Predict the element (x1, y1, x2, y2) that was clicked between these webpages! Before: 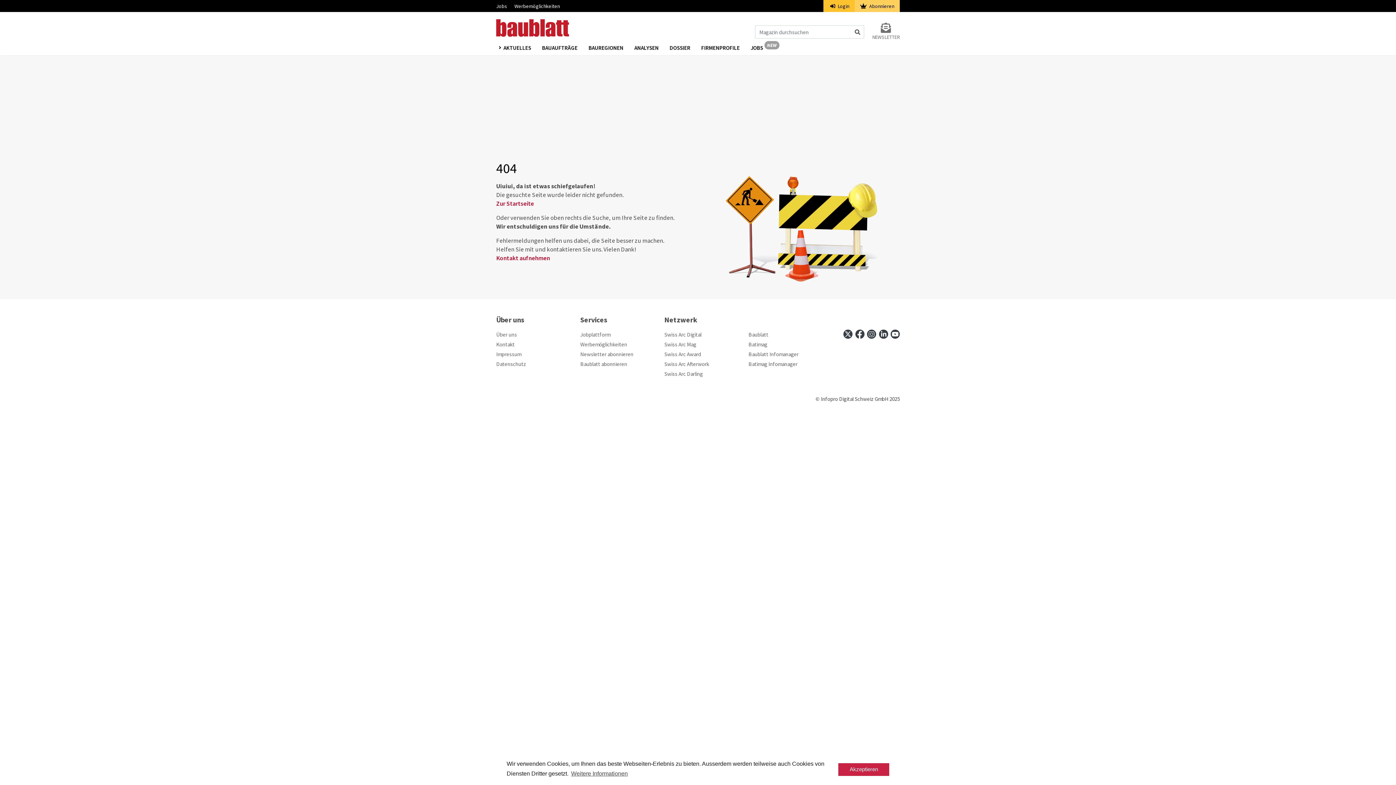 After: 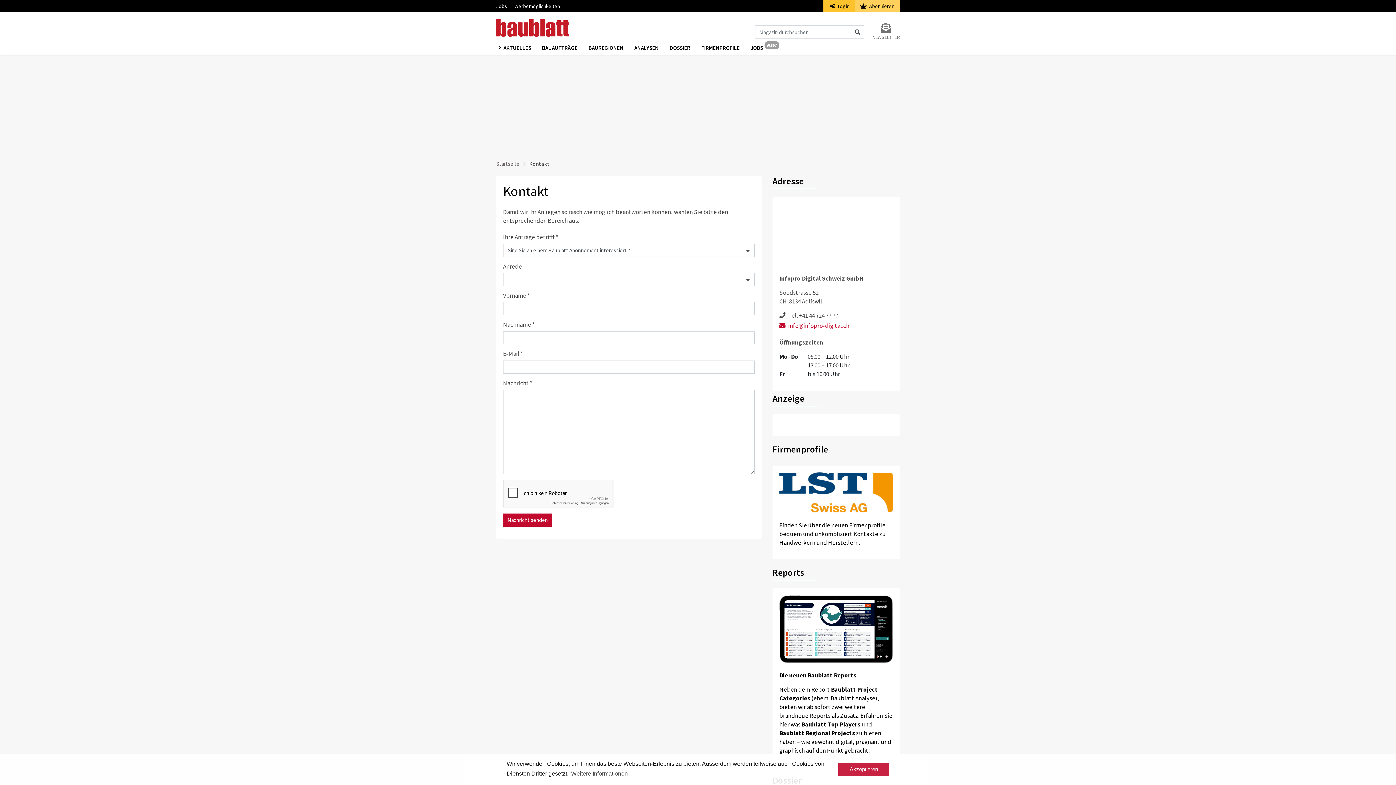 Action: bbox: (496, 340, 514, 347) label: Kontakt